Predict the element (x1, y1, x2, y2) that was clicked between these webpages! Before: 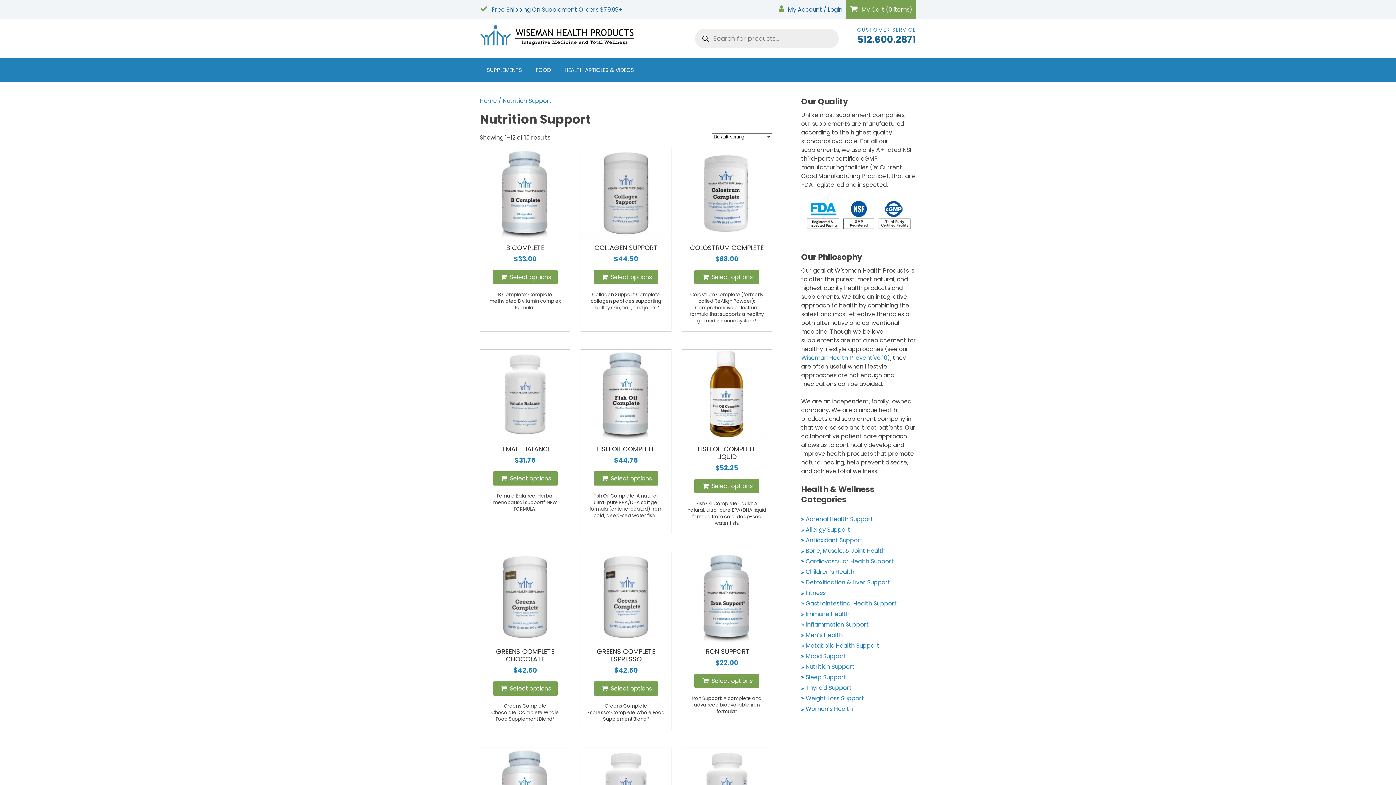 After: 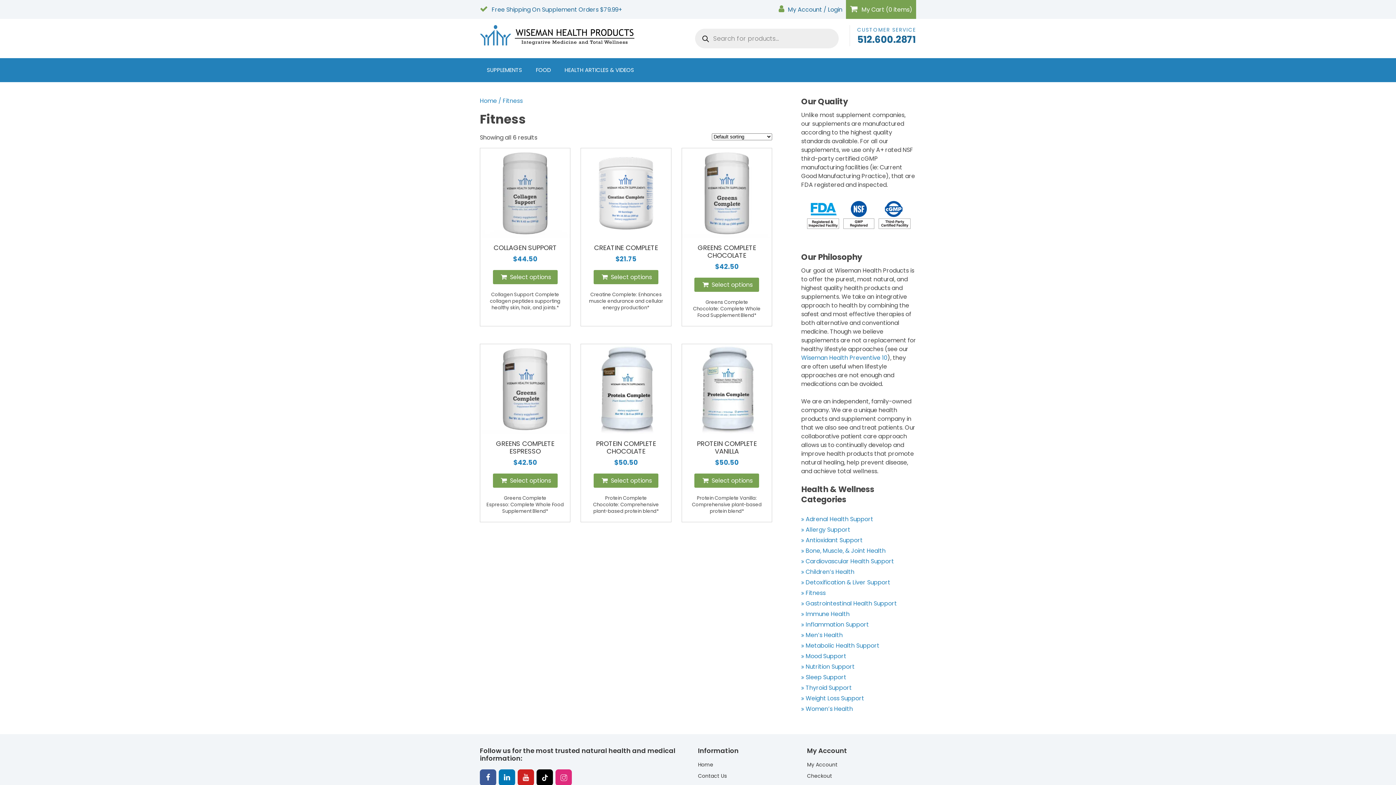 Action: bbox: (805, 588, 825, 597) label: Fitness